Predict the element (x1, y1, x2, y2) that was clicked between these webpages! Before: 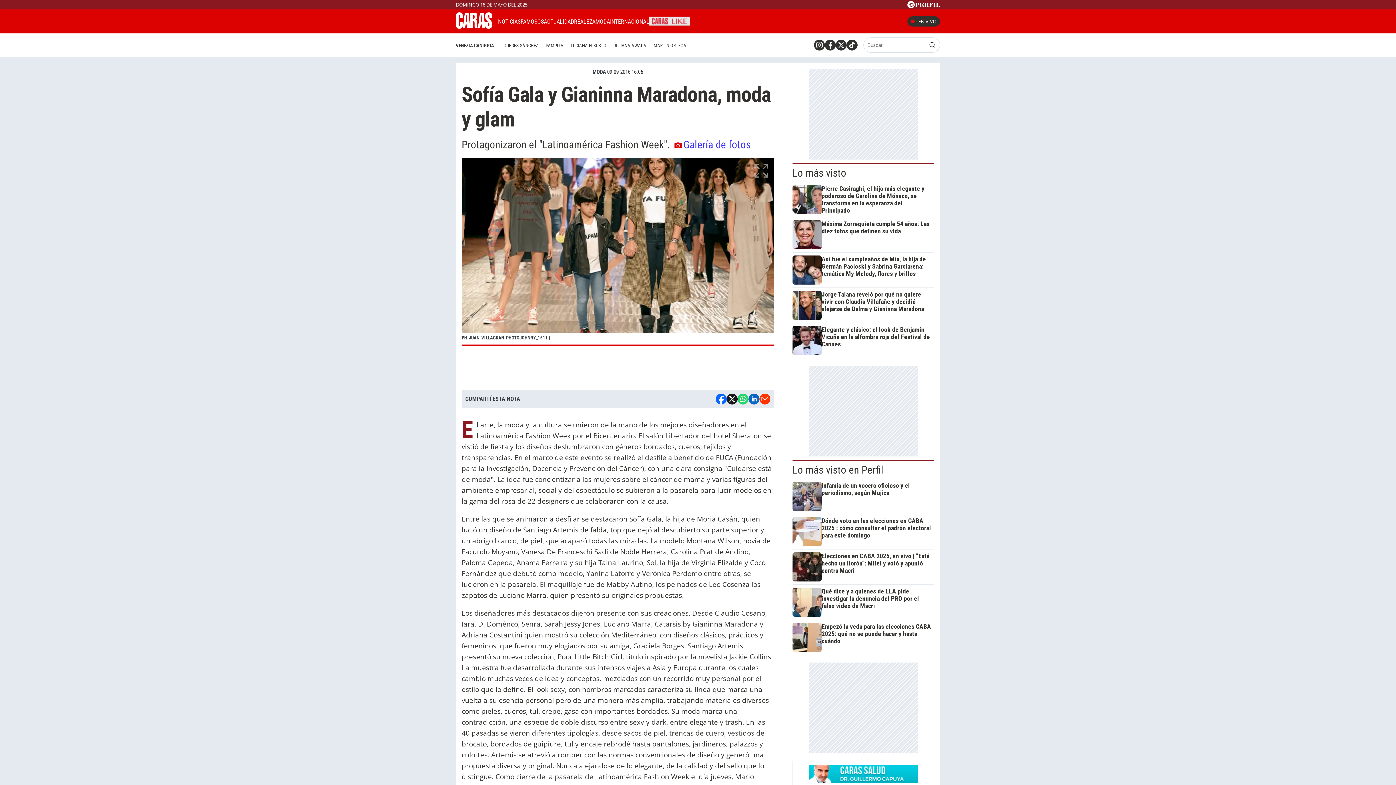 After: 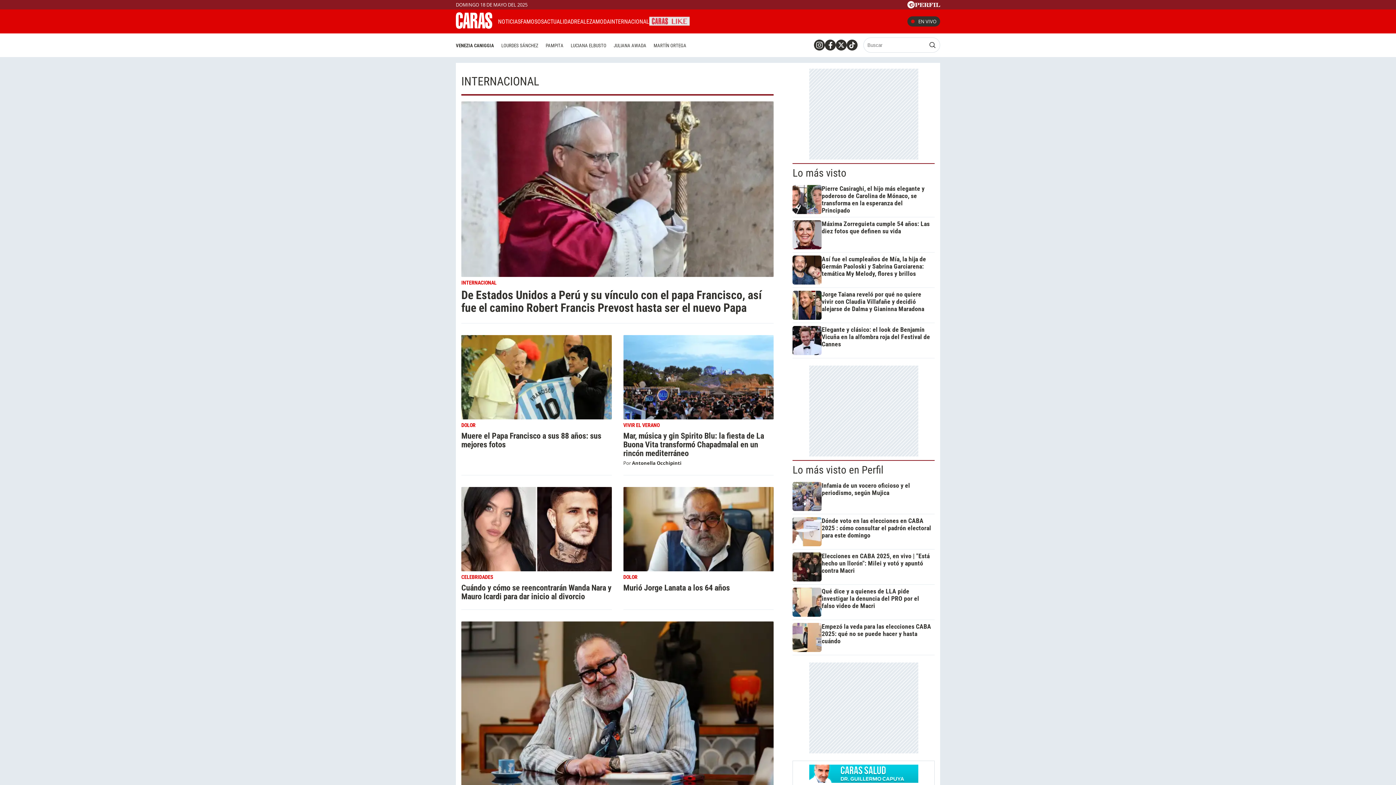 Action: bbox: (544, 18, 574, 24) label: ACTUALIDAD